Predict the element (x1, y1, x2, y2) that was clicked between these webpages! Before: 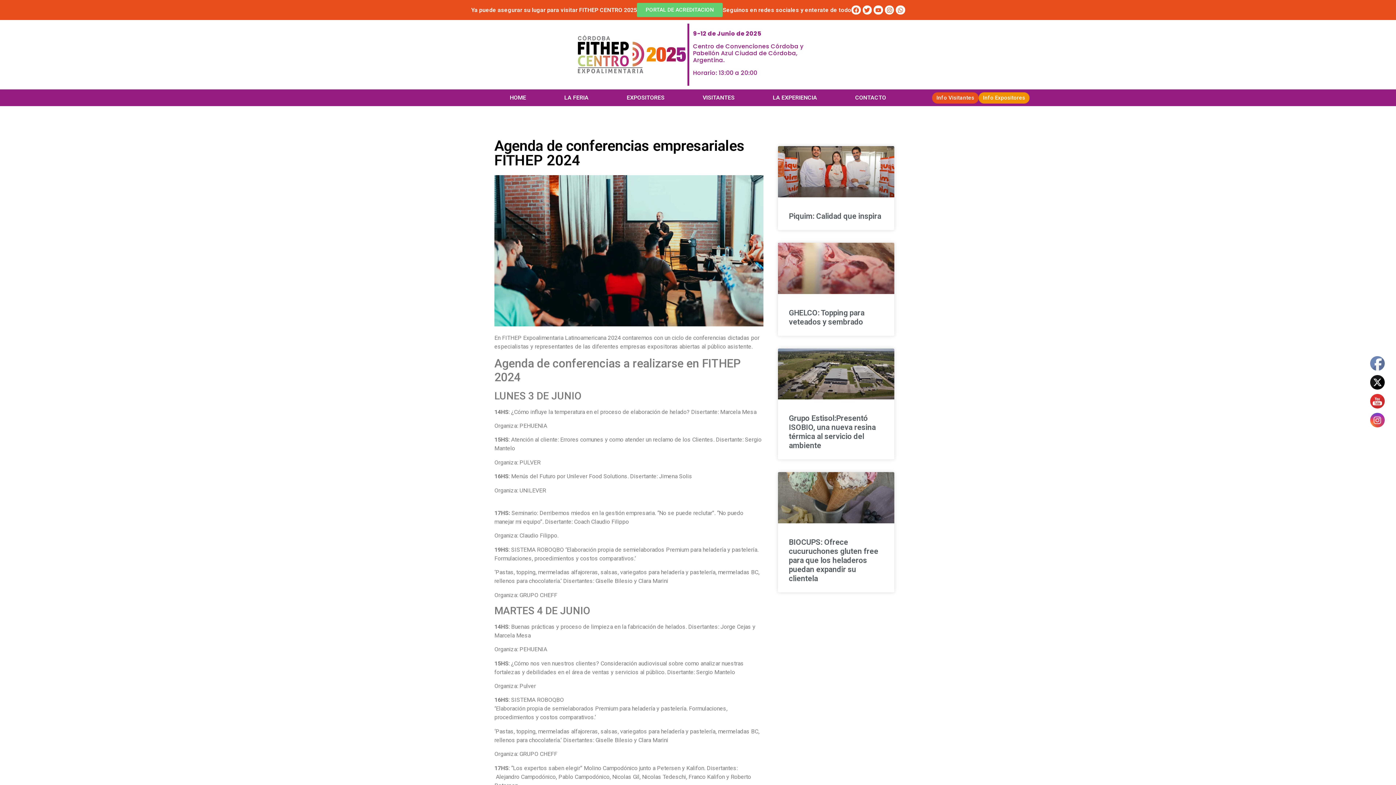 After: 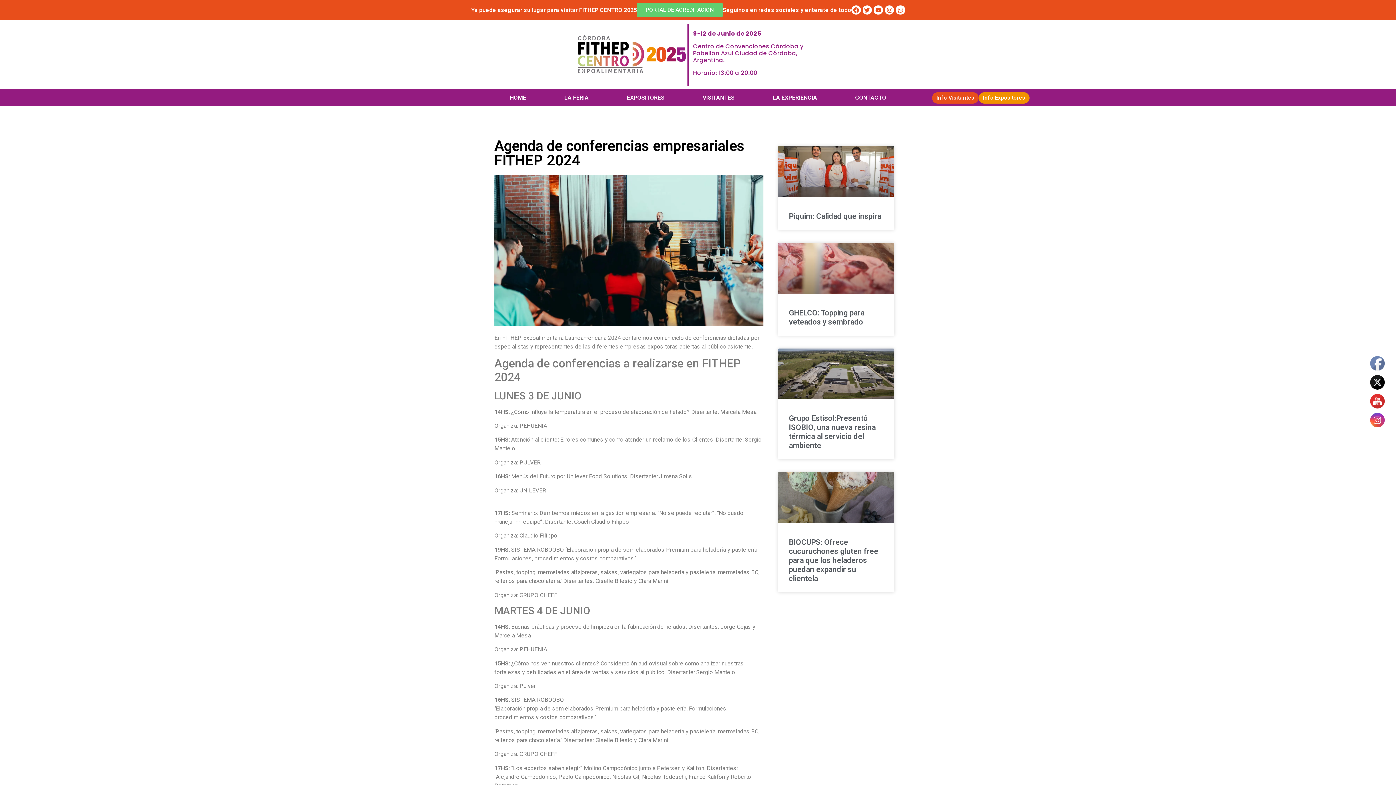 Action: bbox: (1370, 375, 1385, 390)